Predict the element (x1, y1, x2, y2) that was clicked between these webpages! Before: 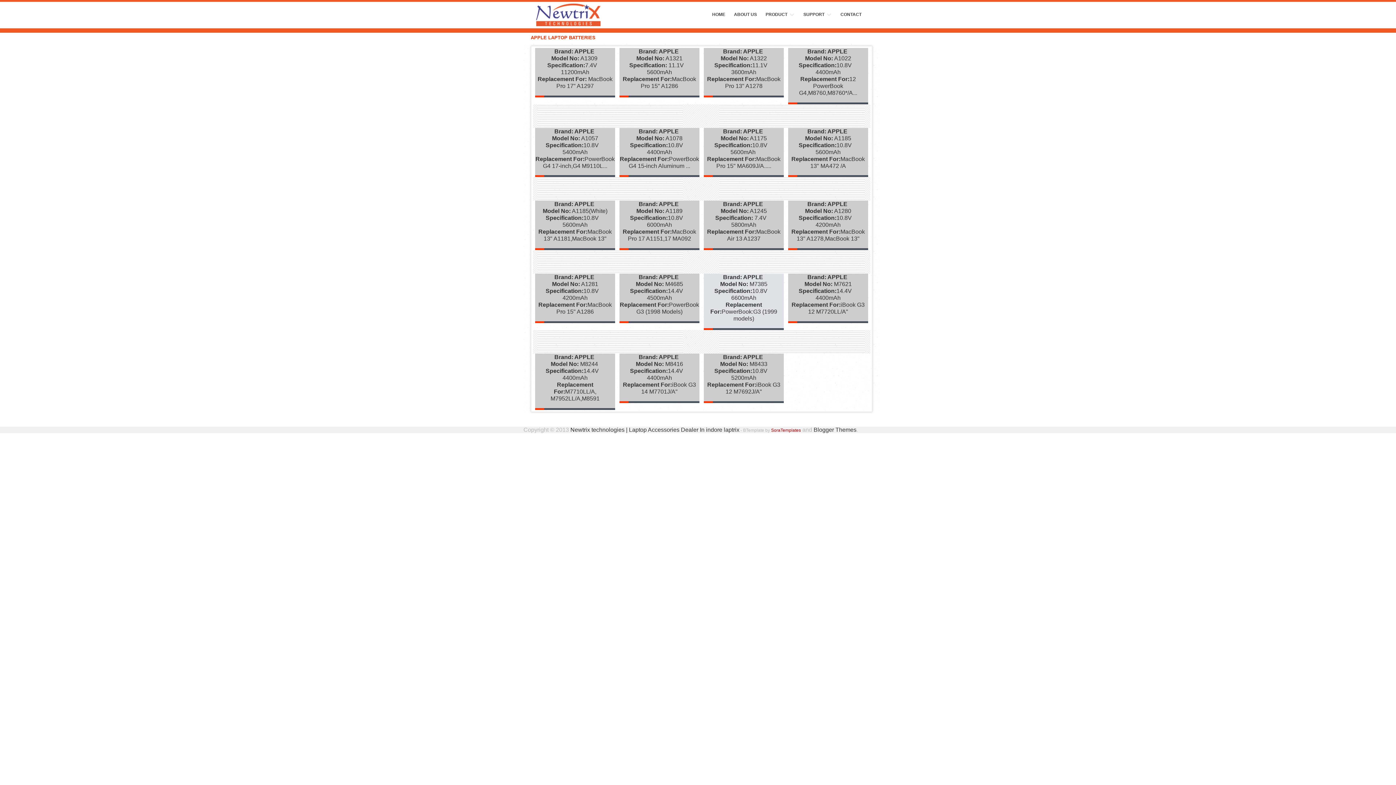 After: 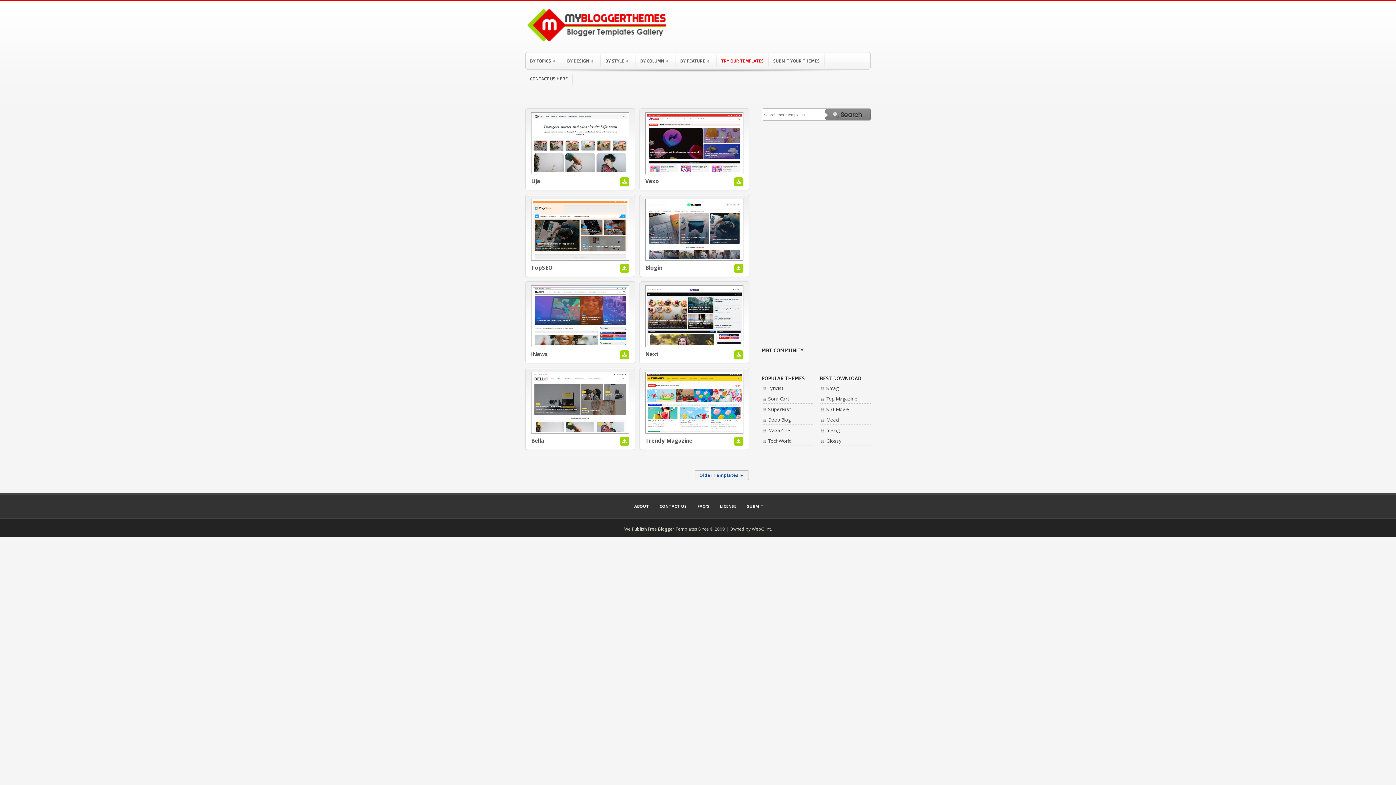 Action: label: Blogger Themes bbox: (813, 426, 856, 432)